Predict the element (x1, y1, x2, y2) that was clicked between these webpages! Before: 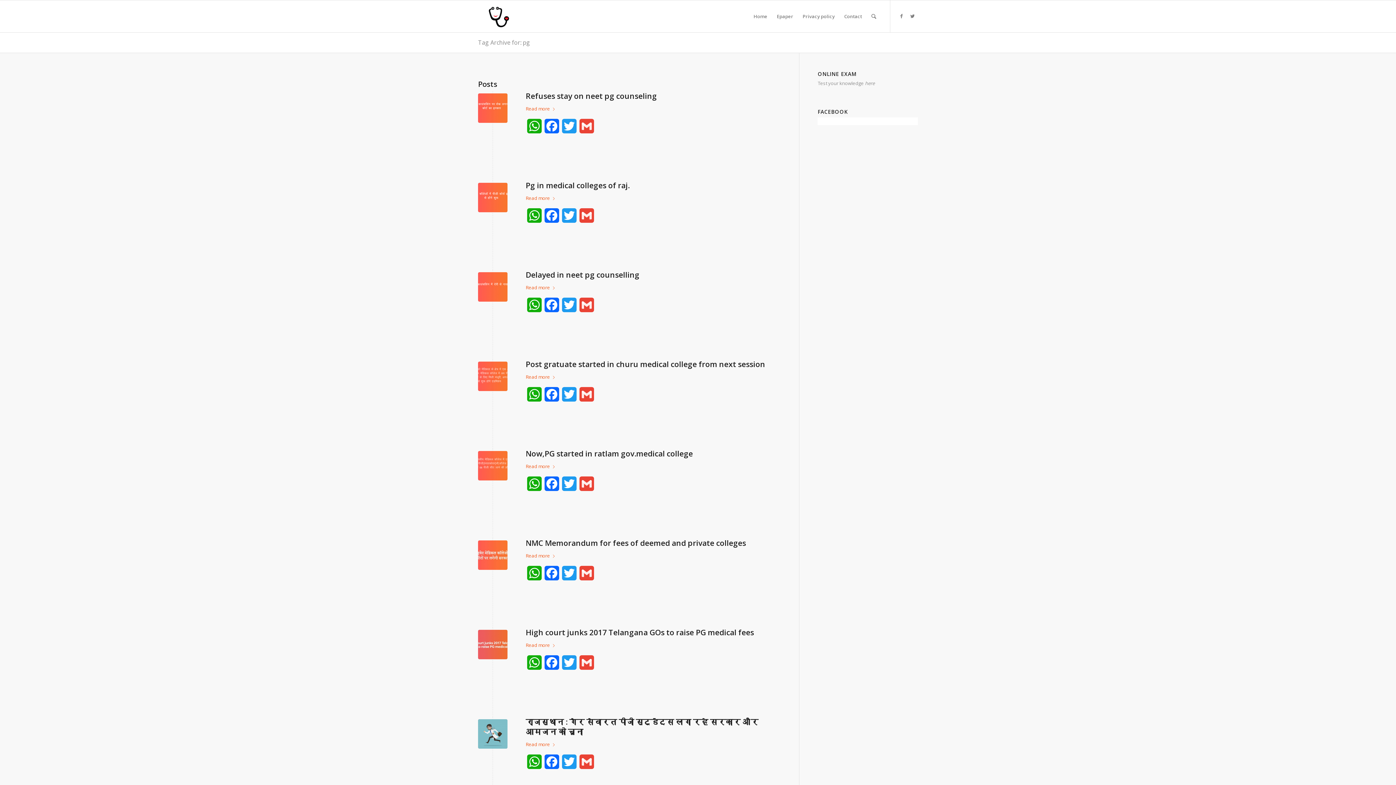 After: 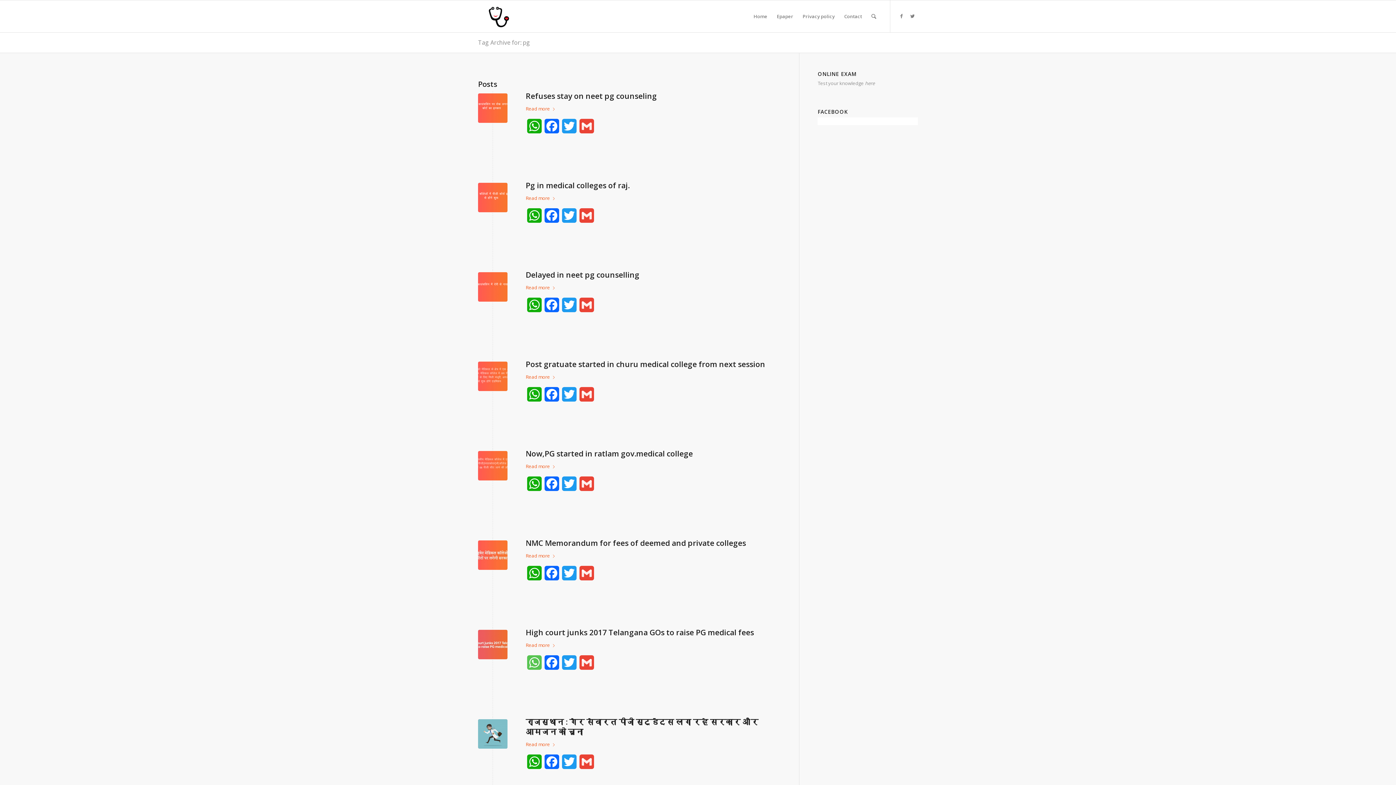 Action: bbox: (525, 655, 543, 675) label: WhatsApp